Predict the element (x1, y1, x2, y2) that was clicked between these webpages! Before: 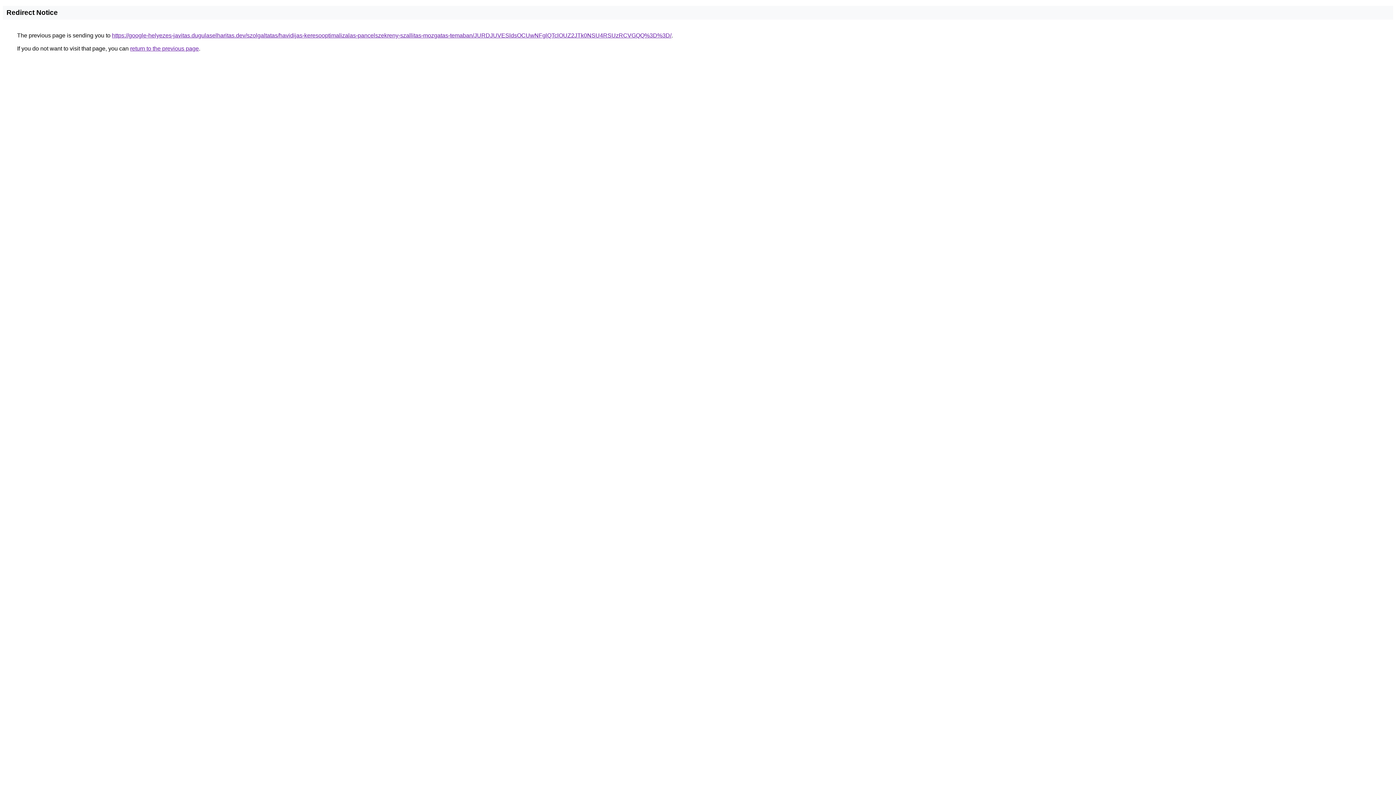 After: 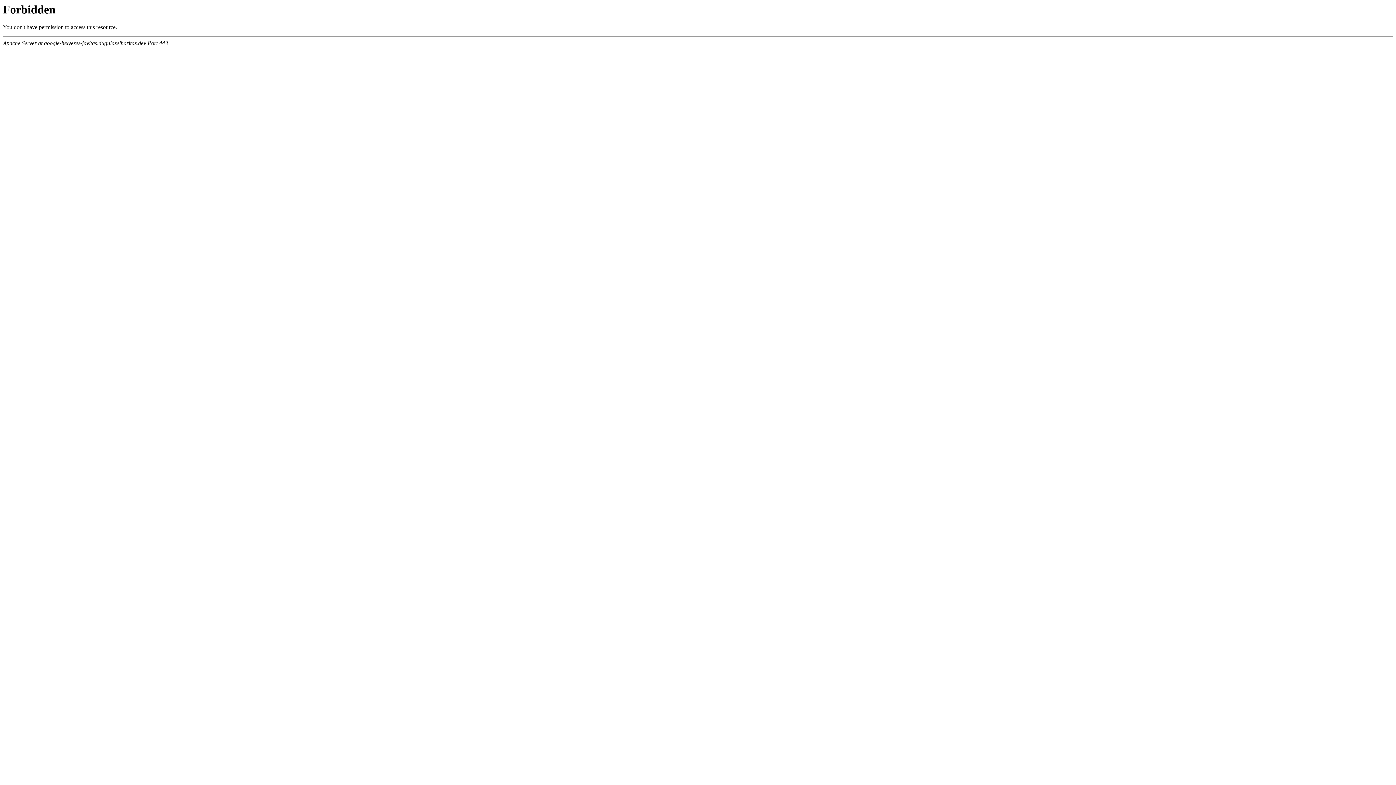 Action: label: https://google-helyezes-javitas.dugulaselharitas.dev/szolgaltatas/havidijas-keresooptimalizalas-pancelszekreny-szallitas-mozgatas-temaban/JURDJUVESldsOCUwNFglQTclOUZ2JTk0NSU4RSUzRCVGQQ%3D%3D/ bbox: (112, 32, 671, 38)